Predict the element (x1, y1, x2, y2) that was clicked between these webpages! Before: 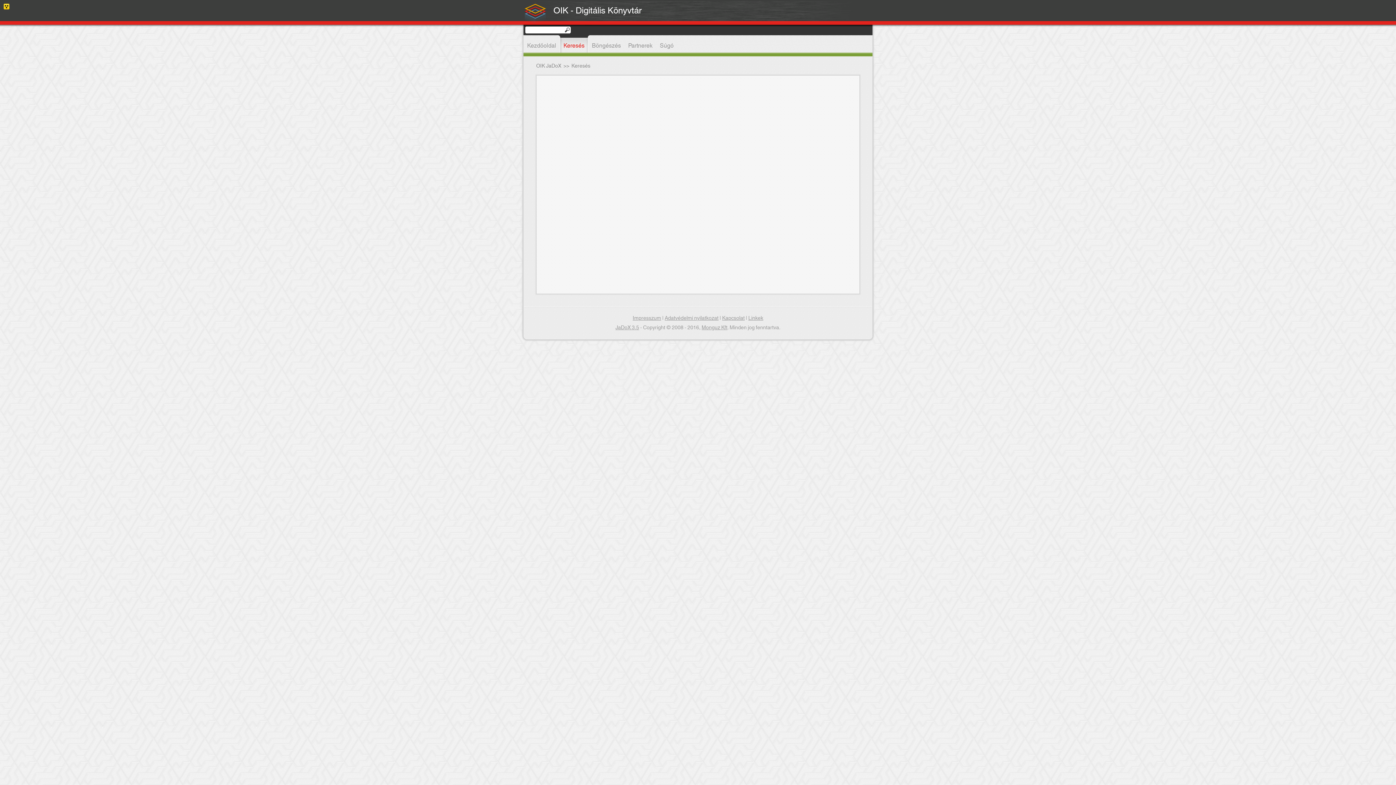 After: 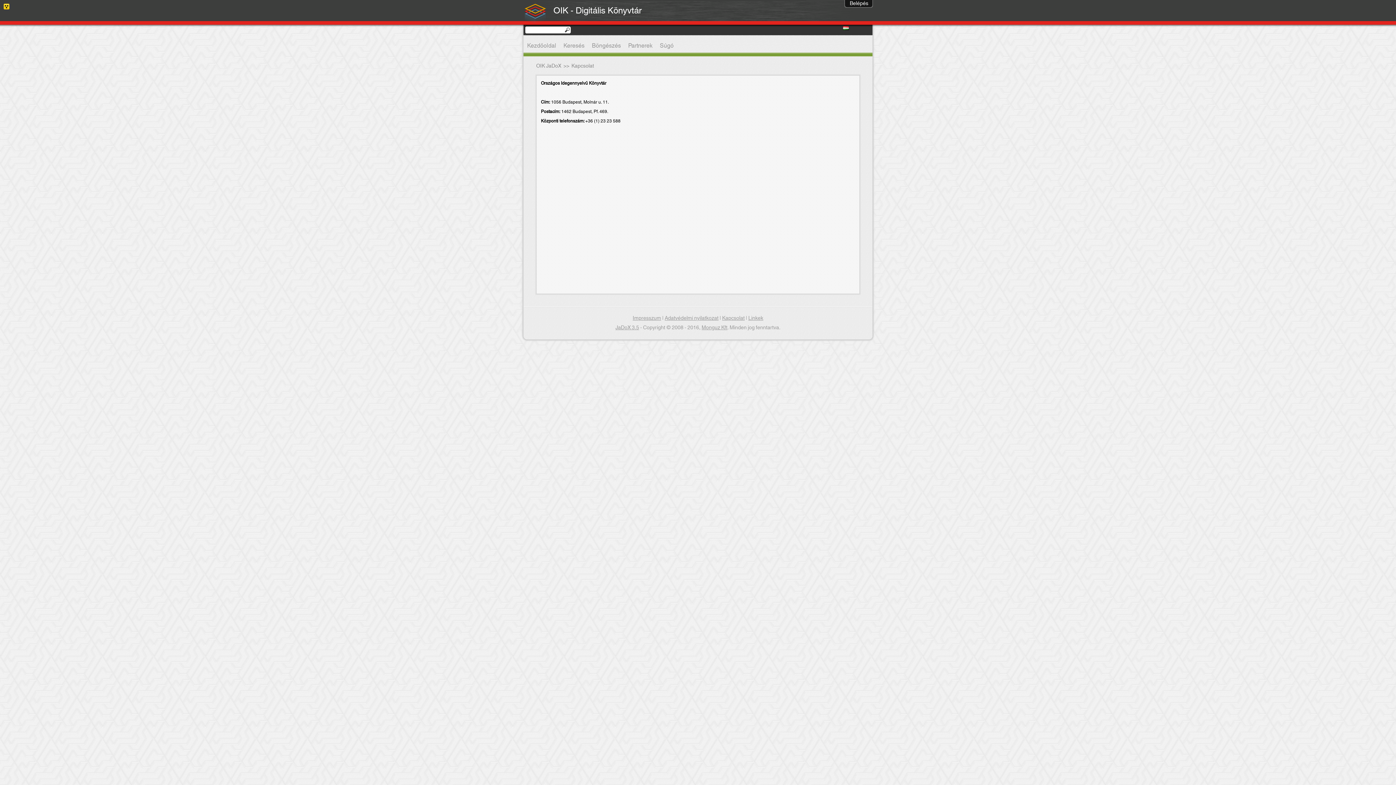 Action: label: Kapcsolat bbox: (722, 313, 744, 323)